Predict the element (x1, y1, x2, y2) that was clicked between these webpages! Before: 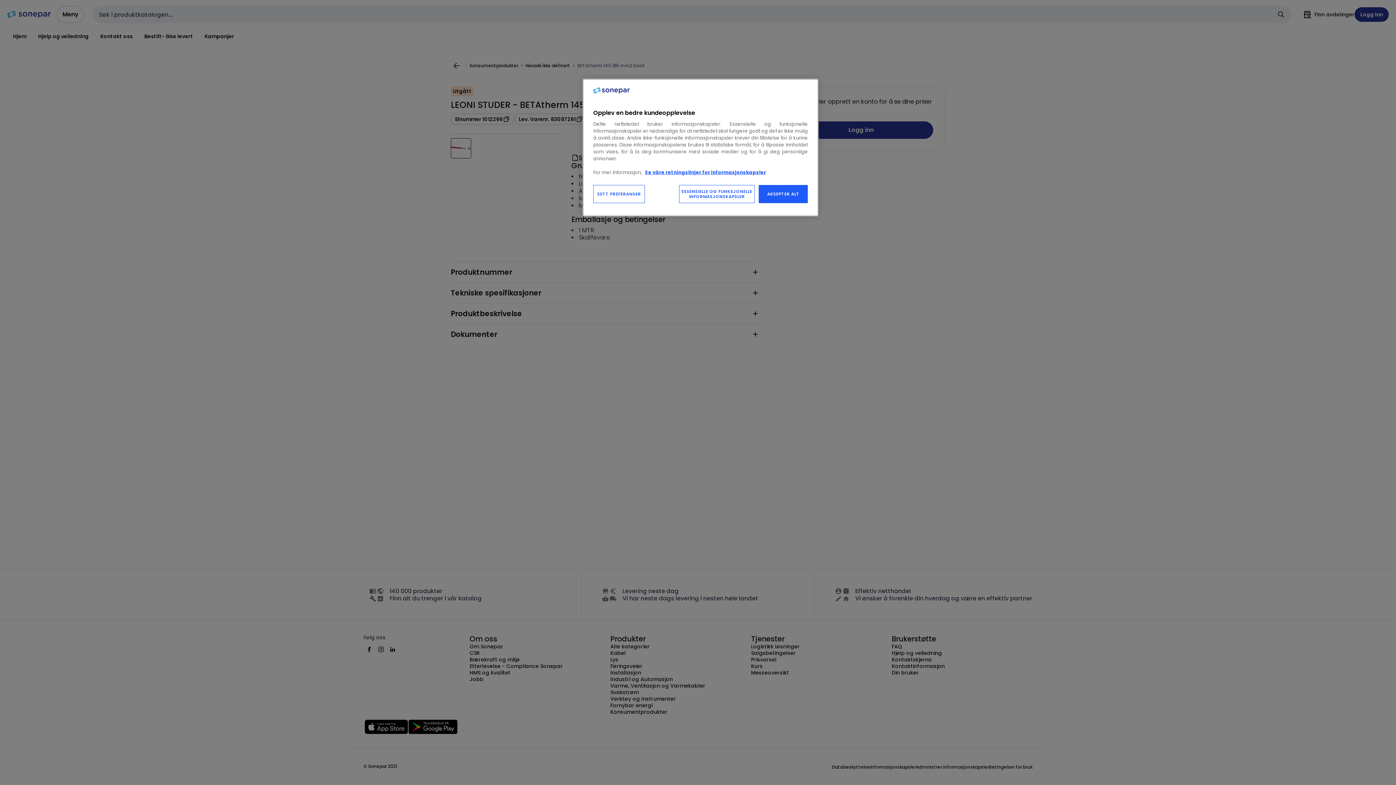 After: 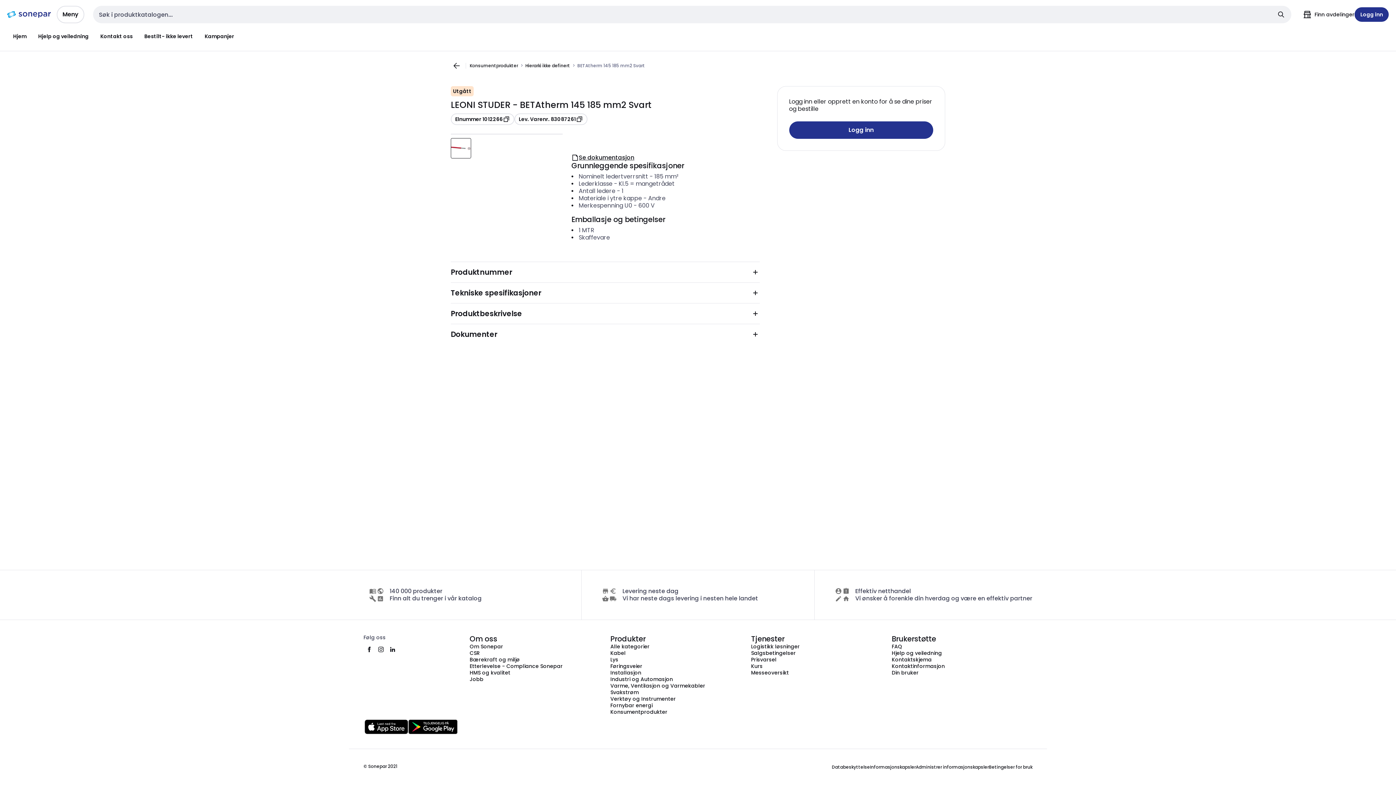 Action: label: ESSENSIELLE OG FUNKSJONELLE INFORMASJONSKAPSLER bbox: (679, 185, 754, 203)